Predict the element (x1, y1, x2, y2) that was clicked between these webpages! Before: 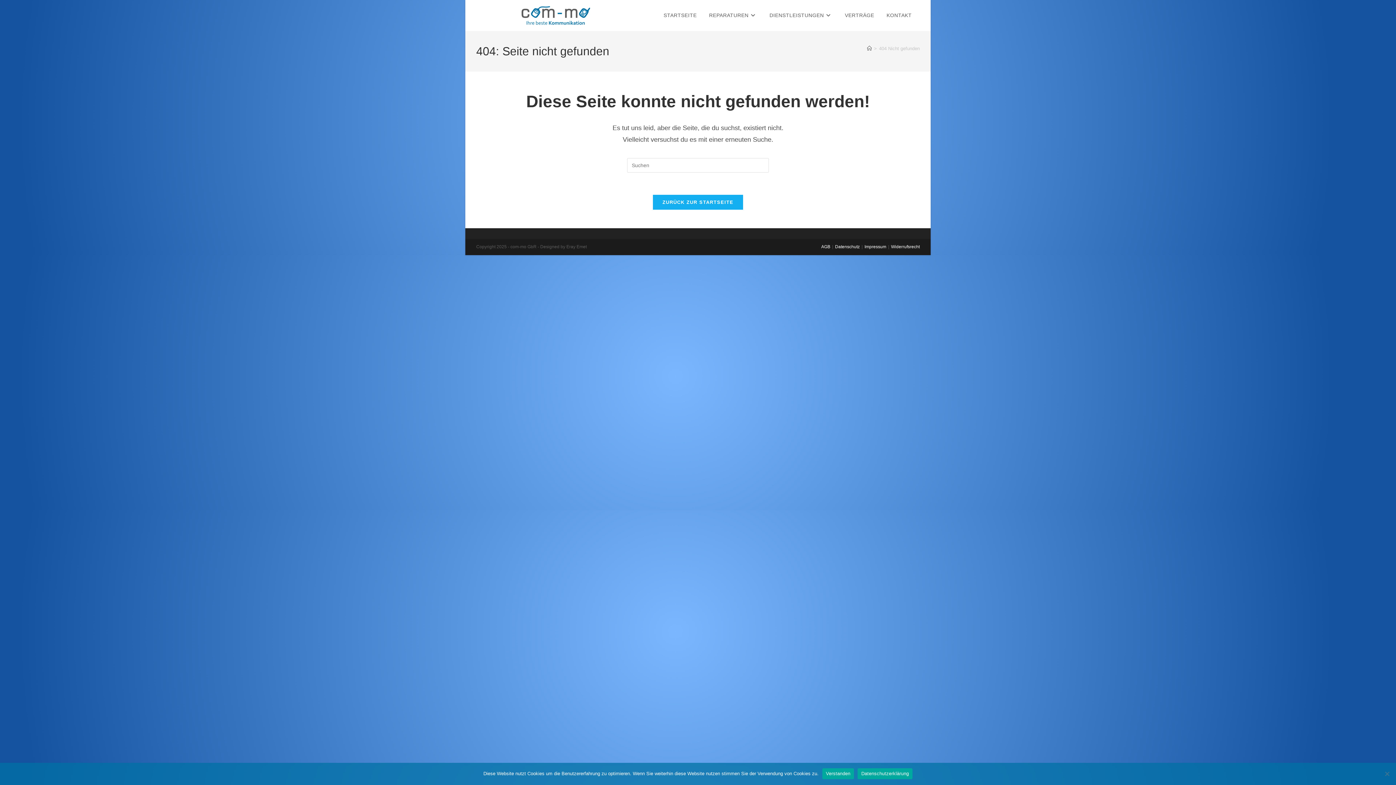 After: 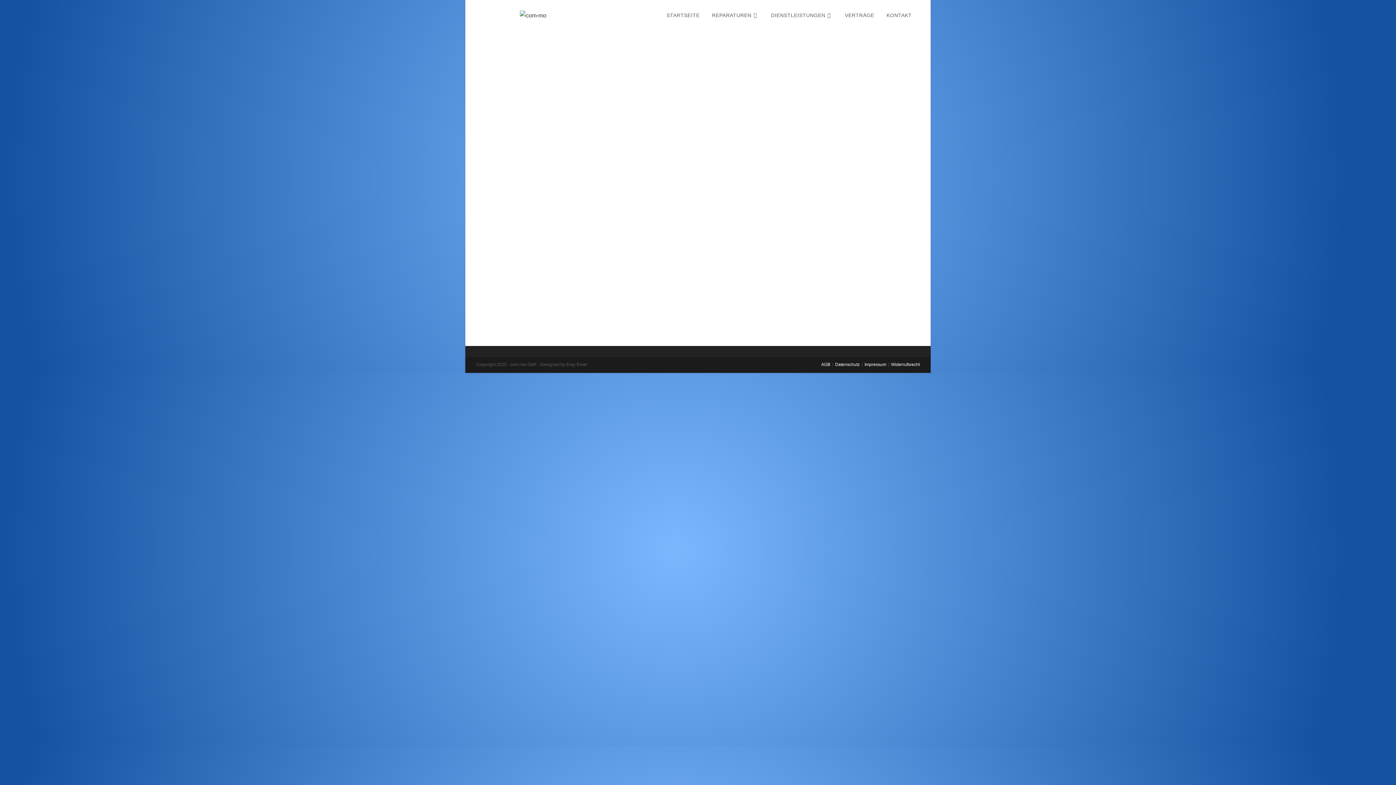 Action: bbox: (520, 11, 592, 18)